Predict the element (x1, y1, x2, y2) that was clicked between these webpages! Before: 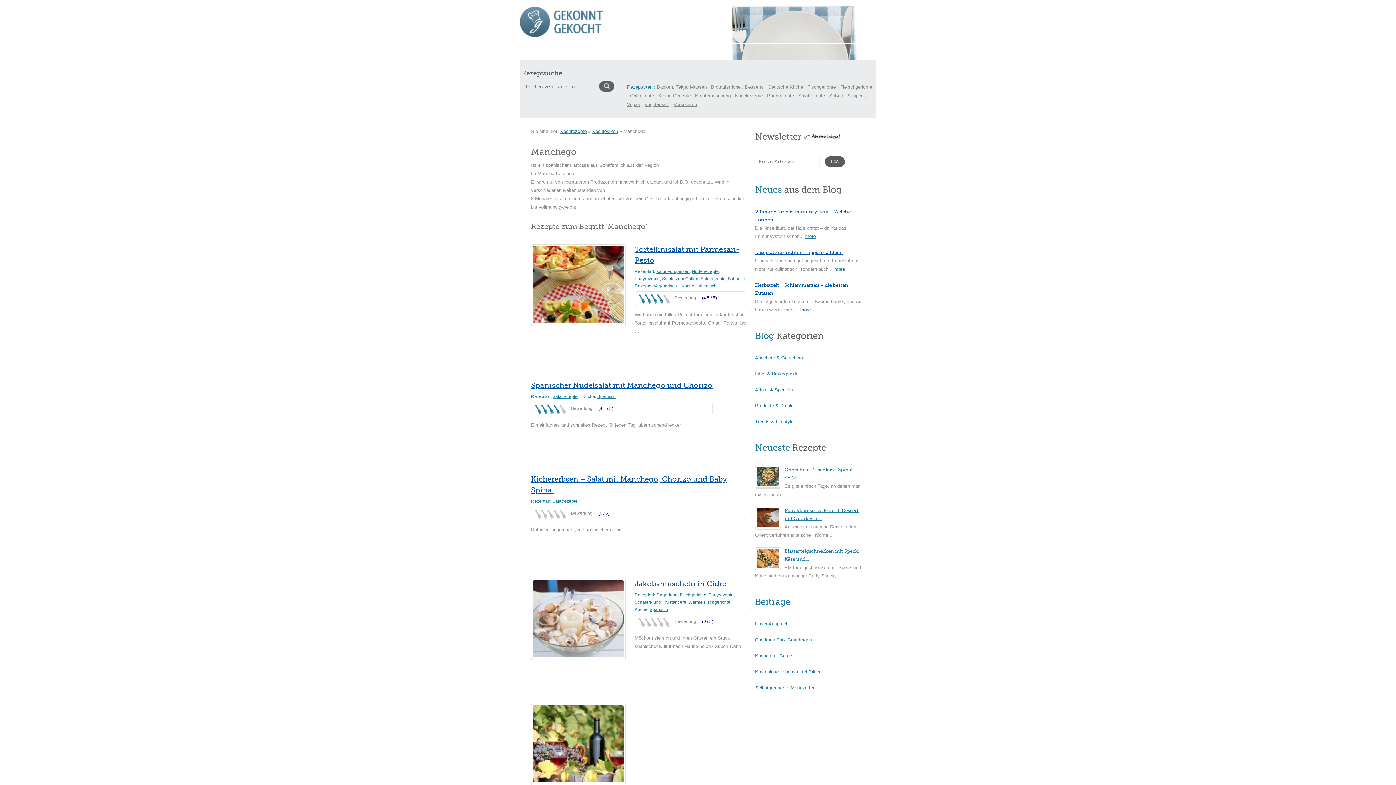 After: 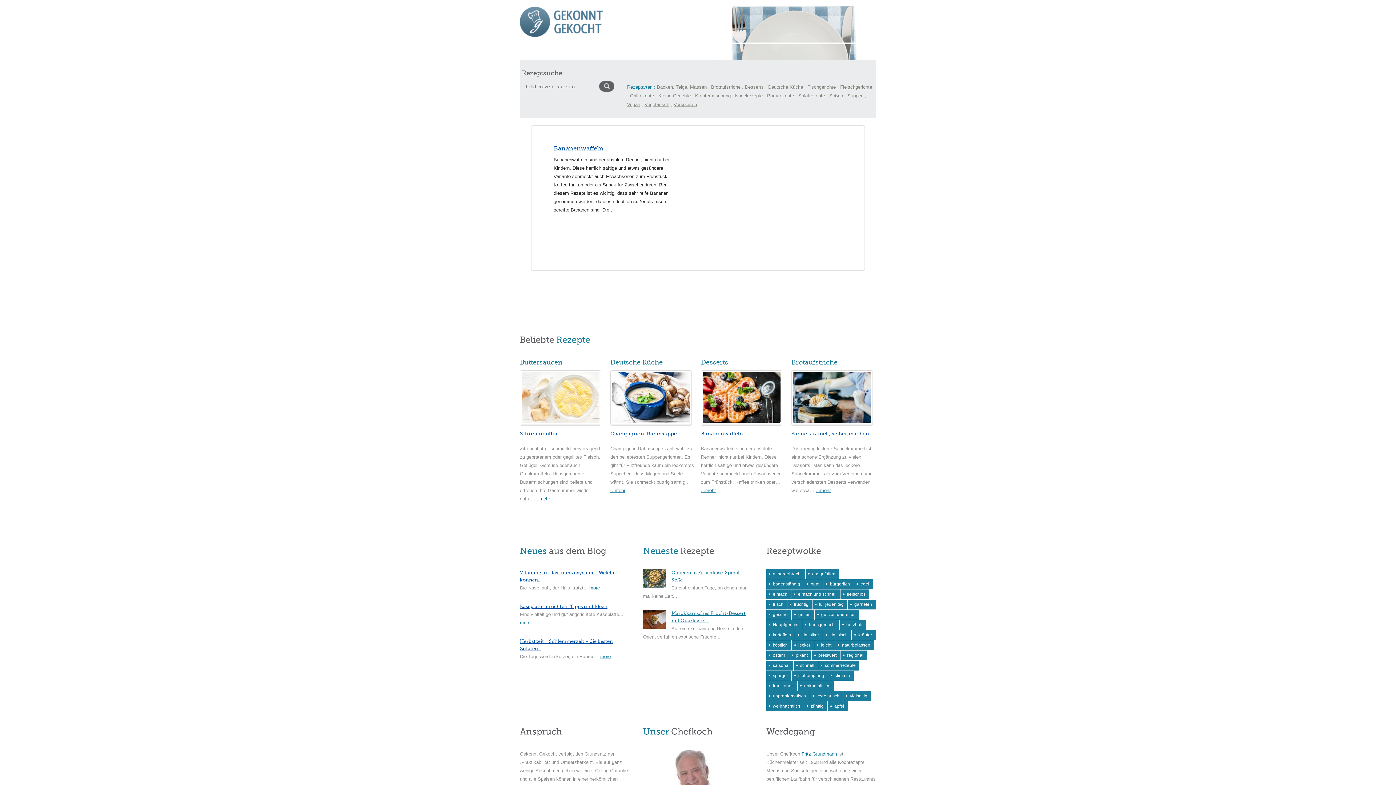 Action: bbox: (520, 44, 540, 59) label: Start